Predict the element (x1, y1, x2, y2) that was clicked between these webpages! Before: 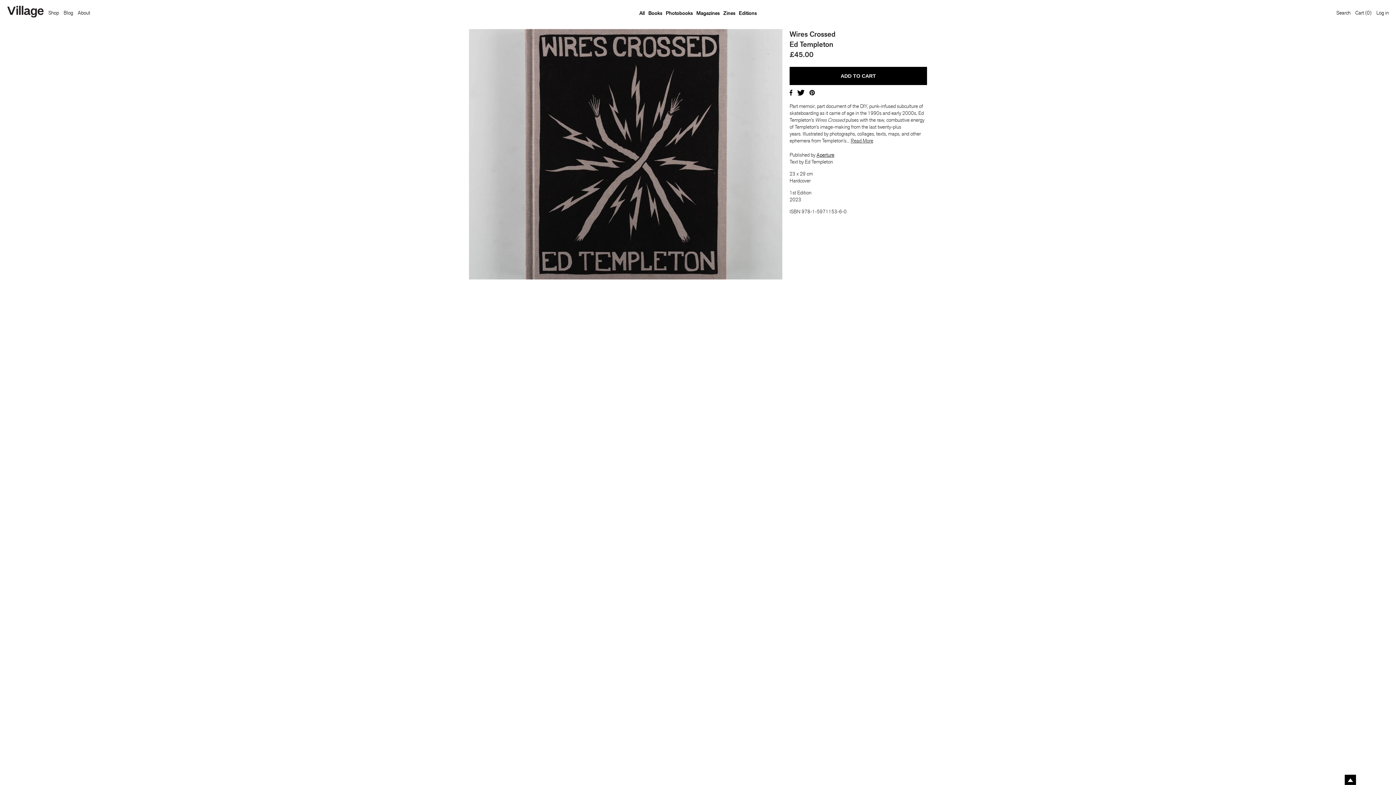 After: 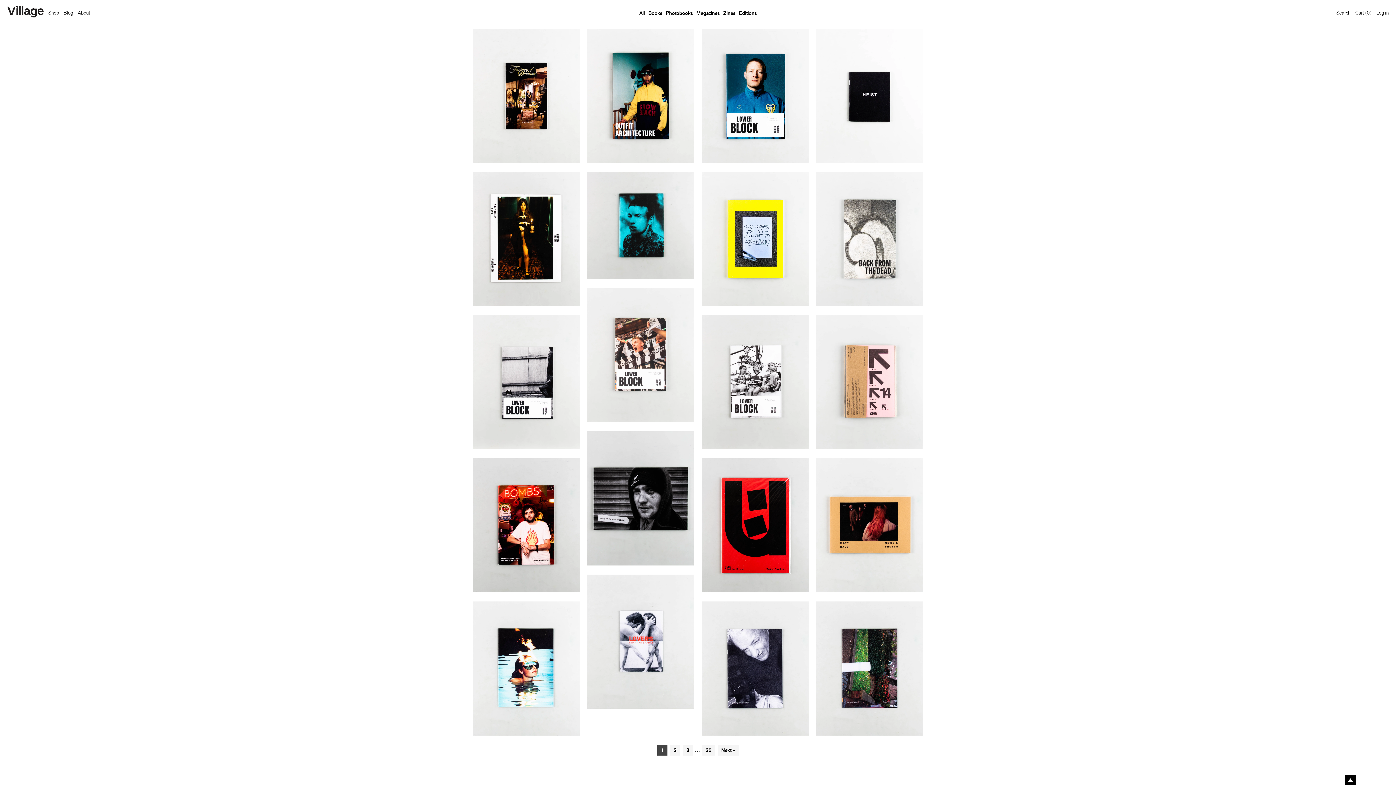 Action: bbox: (721, 9, 737, 16) label: Zines